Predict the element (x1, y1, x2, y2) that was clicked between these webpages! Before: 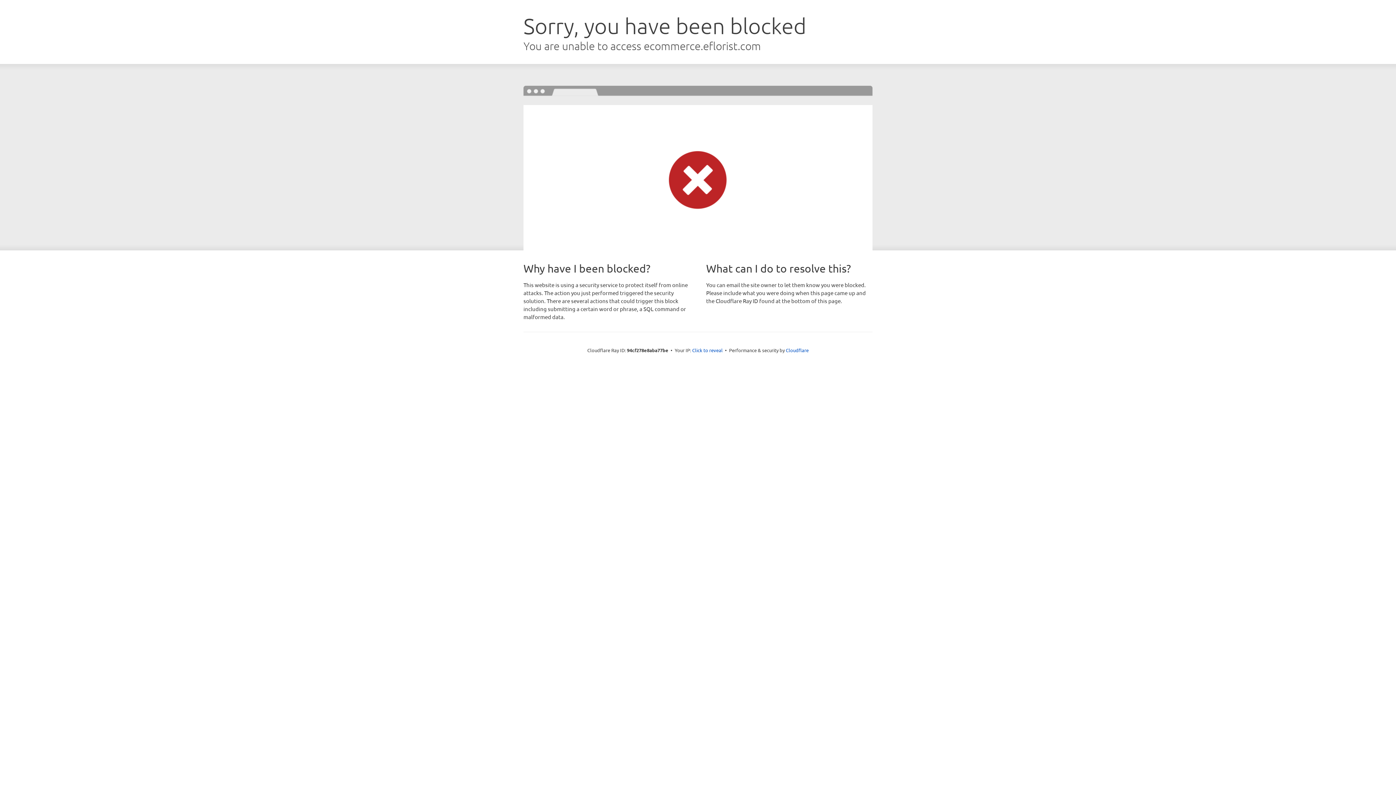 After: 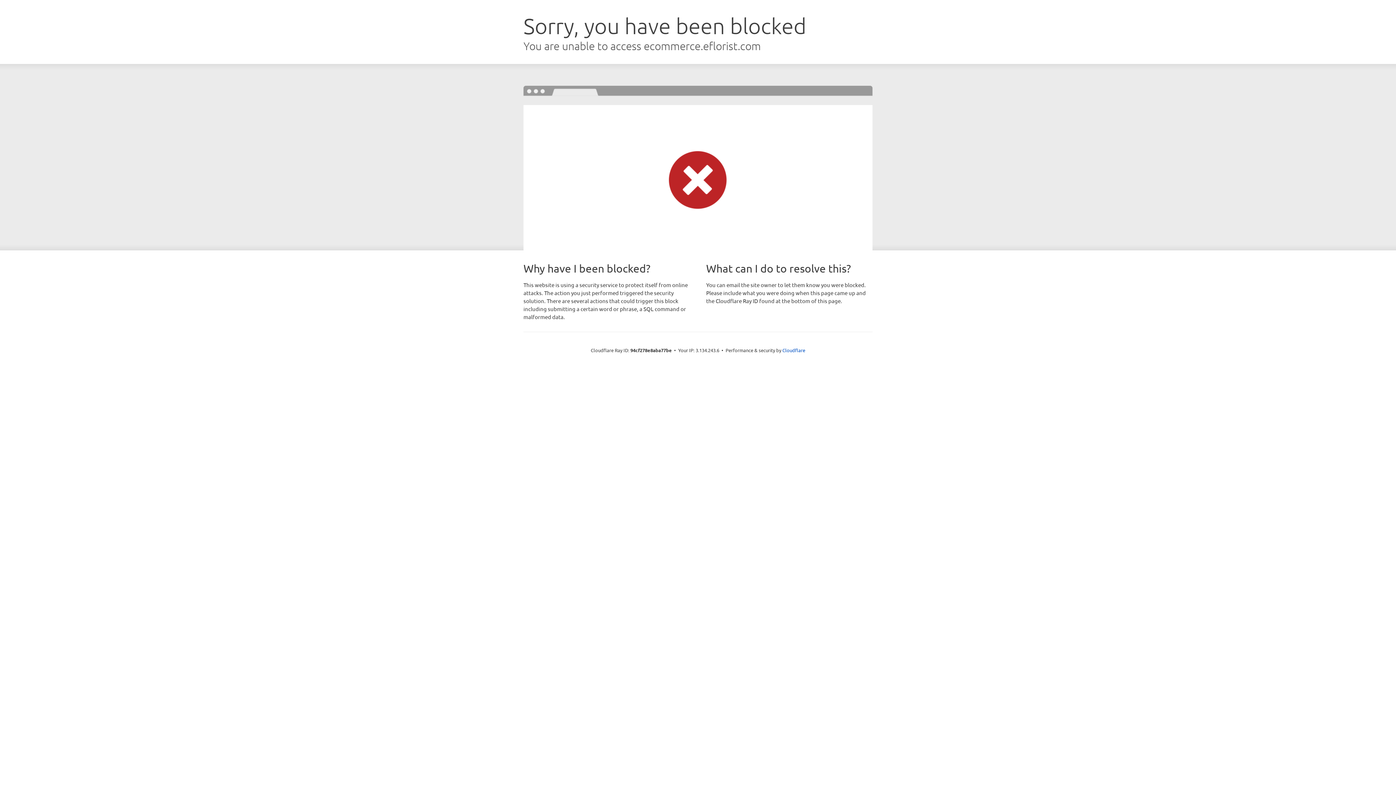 Action: label: Click to reveal bbox: (692, 346, 722, 353)